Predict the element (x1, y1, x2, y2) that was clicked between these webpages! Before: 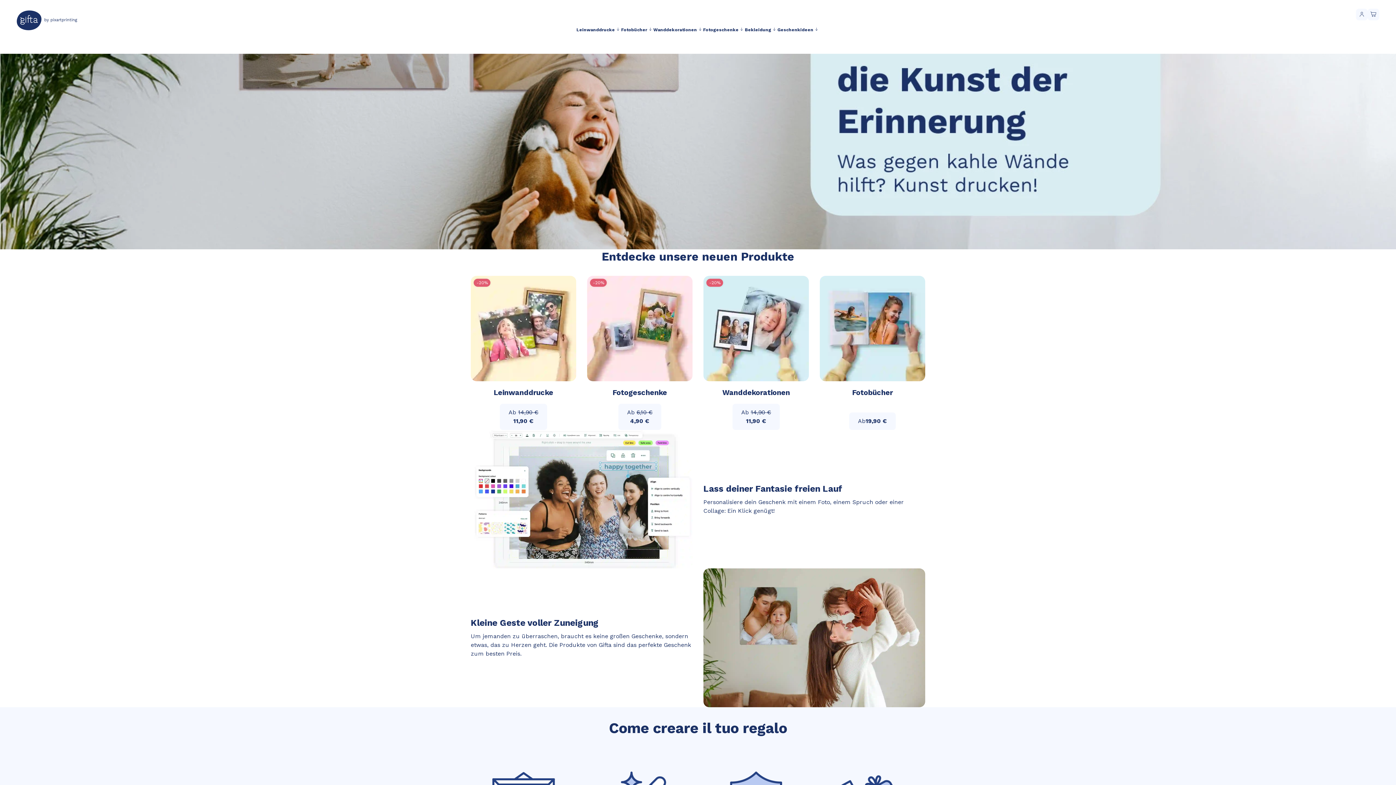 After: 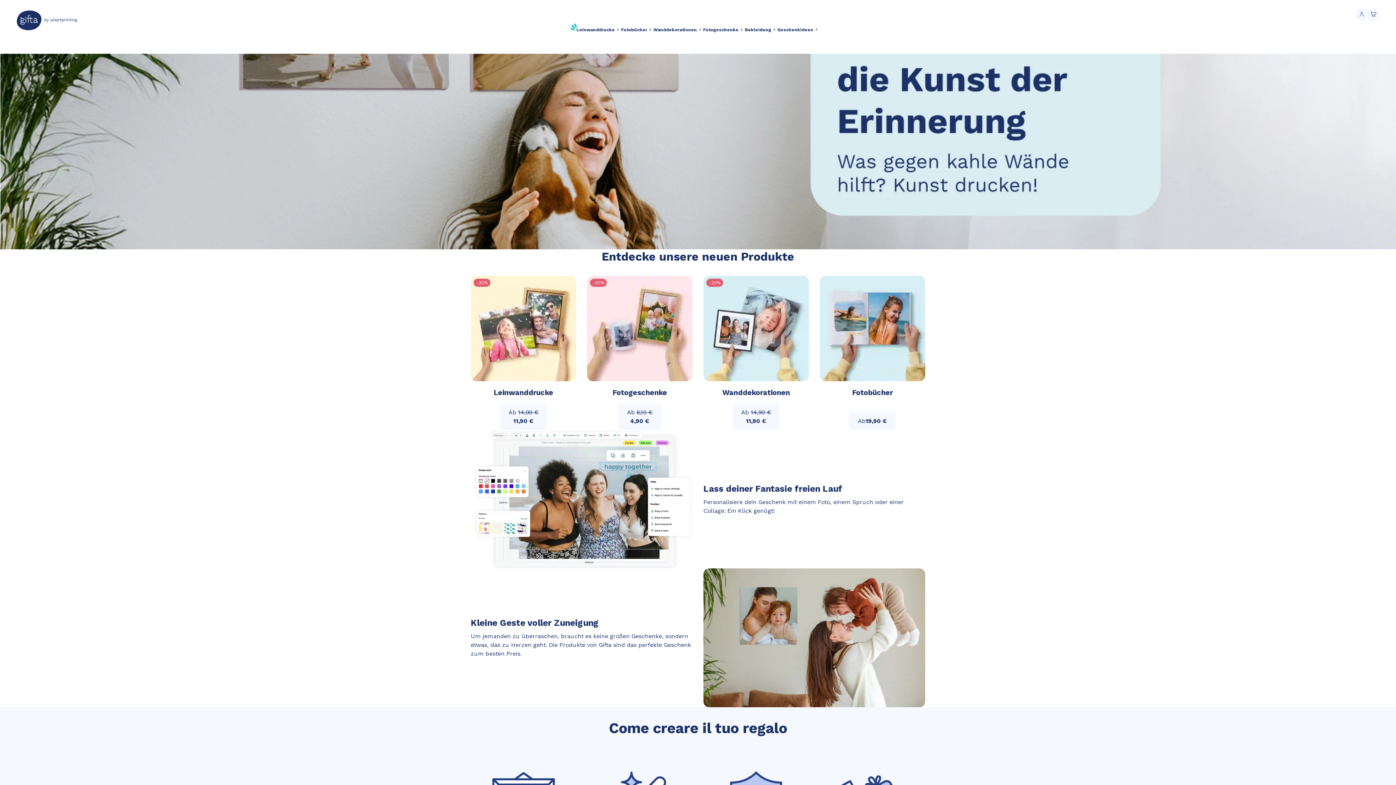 Action: label: Leinwanddrucke bbox: (576, 27, 621, 32)